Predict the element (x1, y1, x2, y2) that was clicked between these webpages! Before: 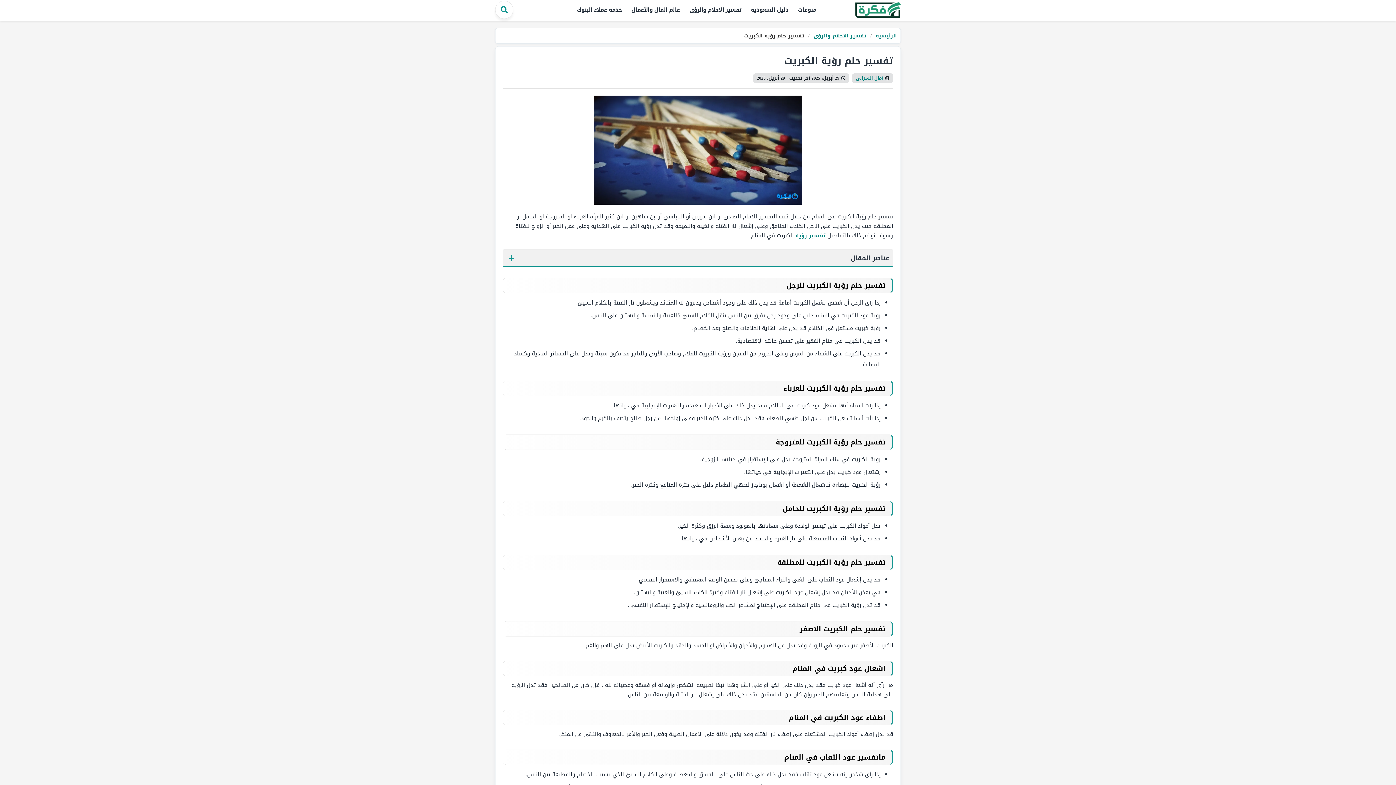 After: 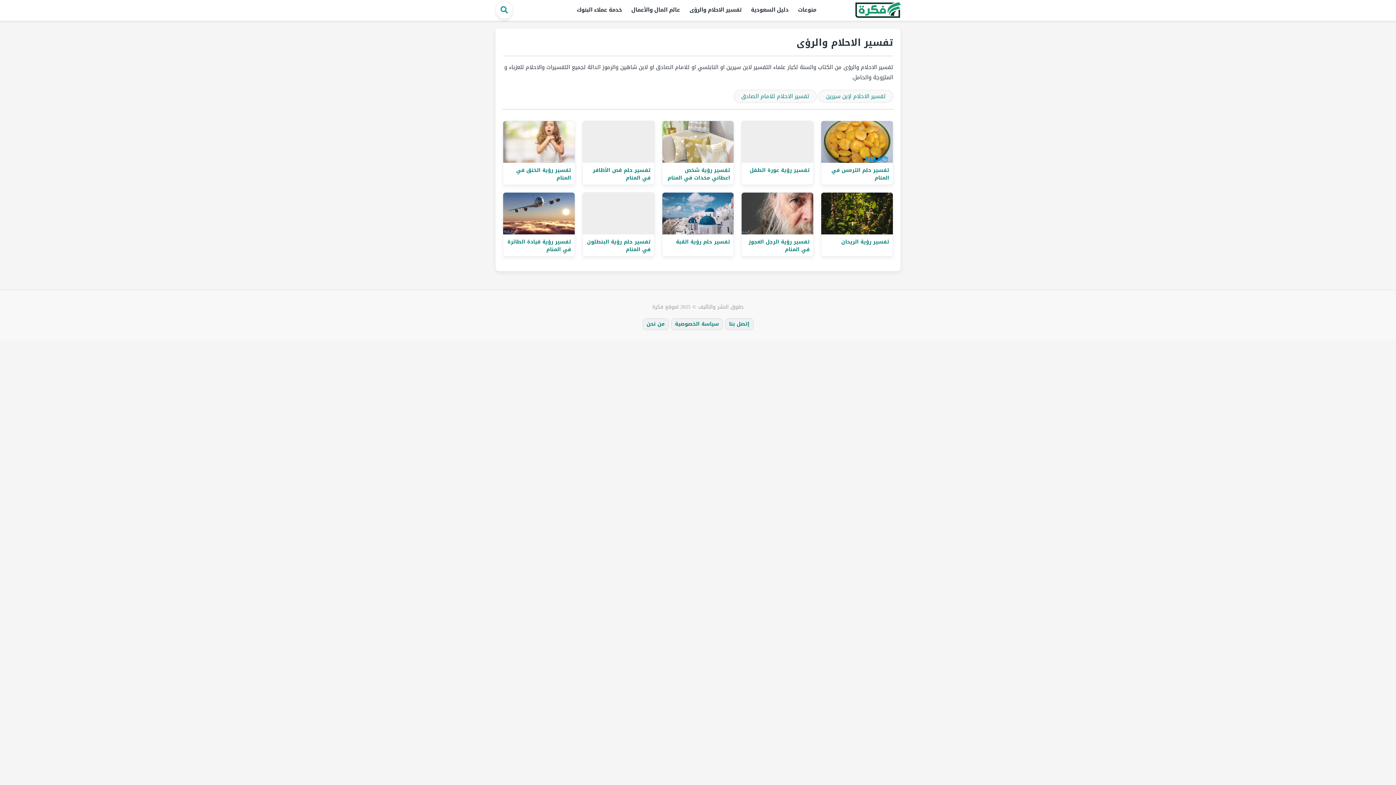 Action: bbox: (685, 3, 746, 16) label: تفسير الاحلام والرؤى